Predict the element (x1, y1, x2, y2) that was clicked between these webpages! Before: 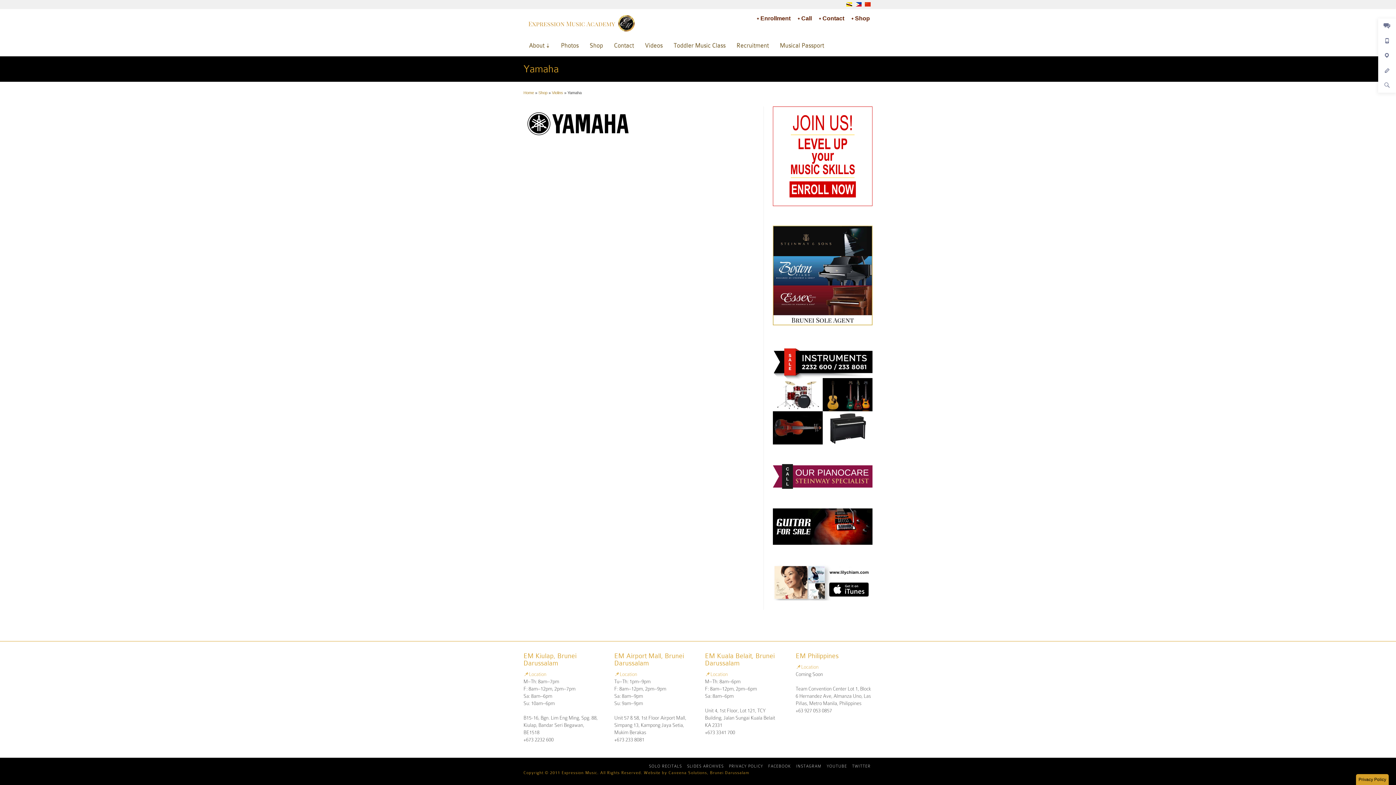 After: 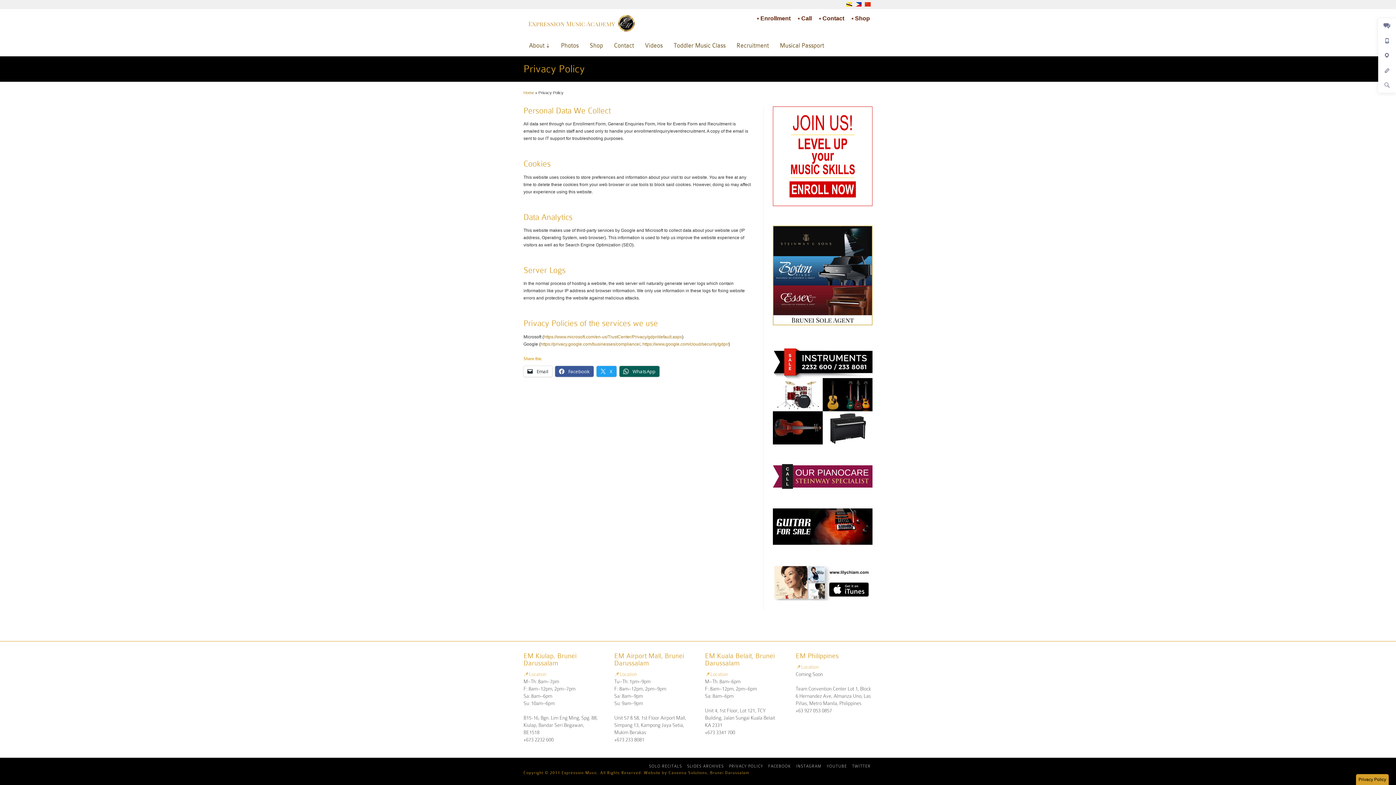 Action: label: PRIVACY POLICY bbox: (727, 764, 765, 768)